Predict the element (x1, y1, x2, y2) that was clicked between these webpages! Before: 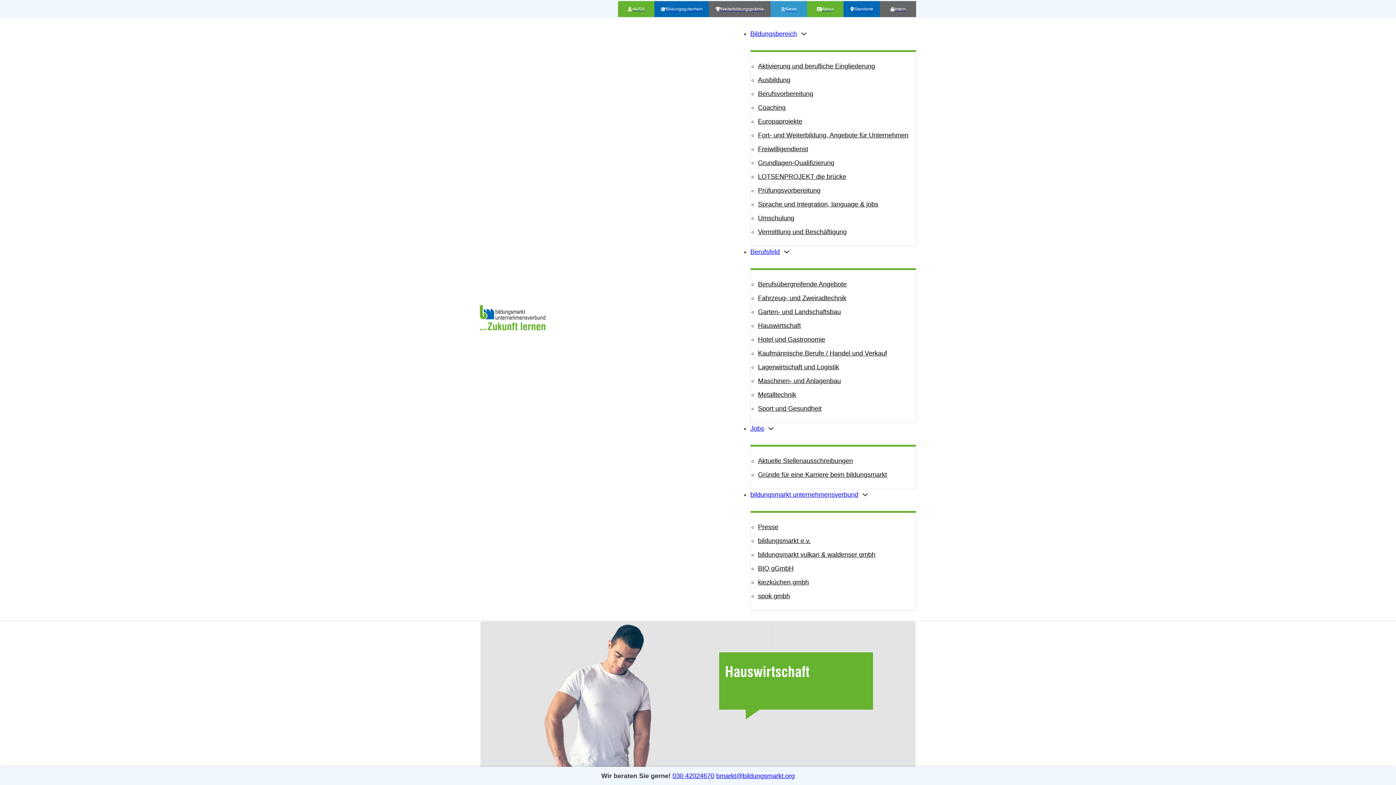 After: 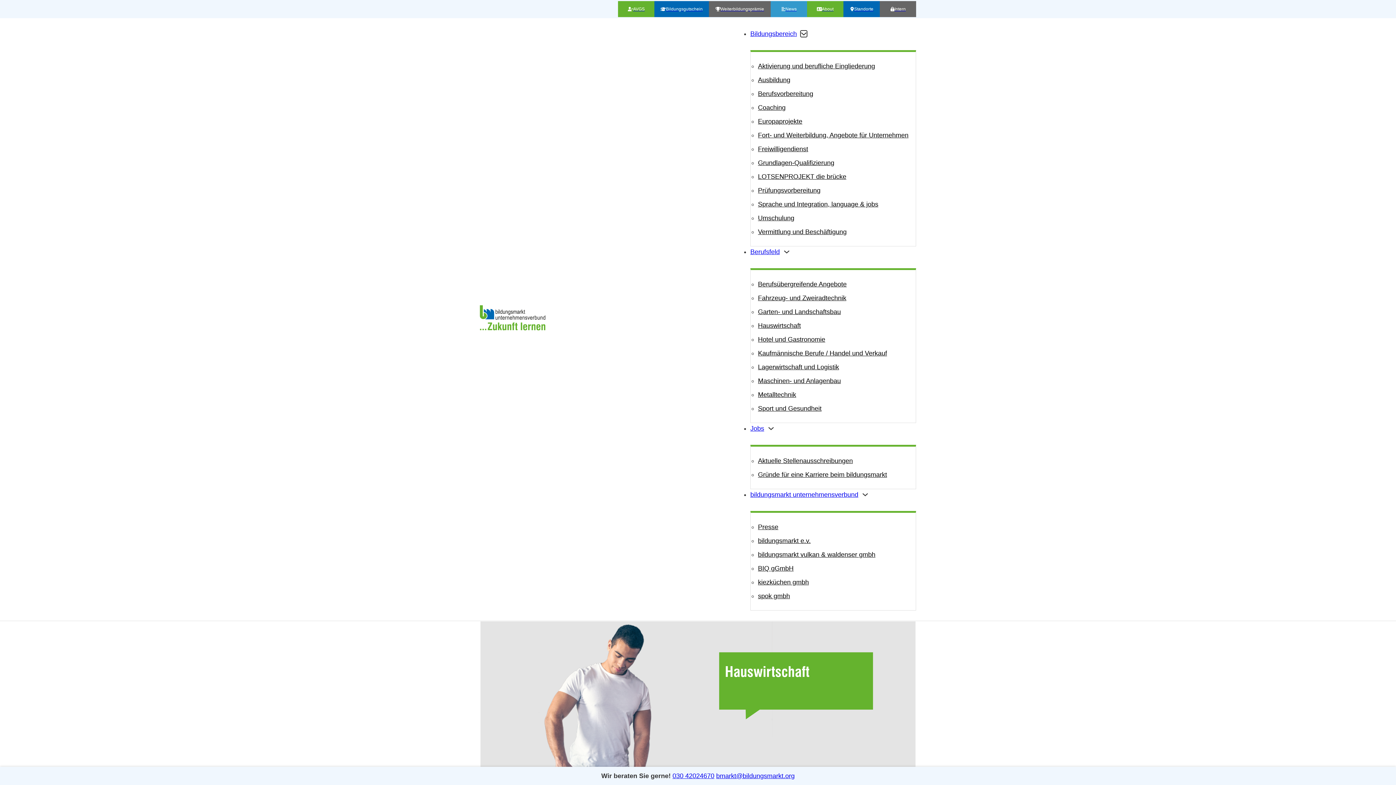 Action: label: Bildungsbereich Untermenü bbox: (800, 30, 807, 37)